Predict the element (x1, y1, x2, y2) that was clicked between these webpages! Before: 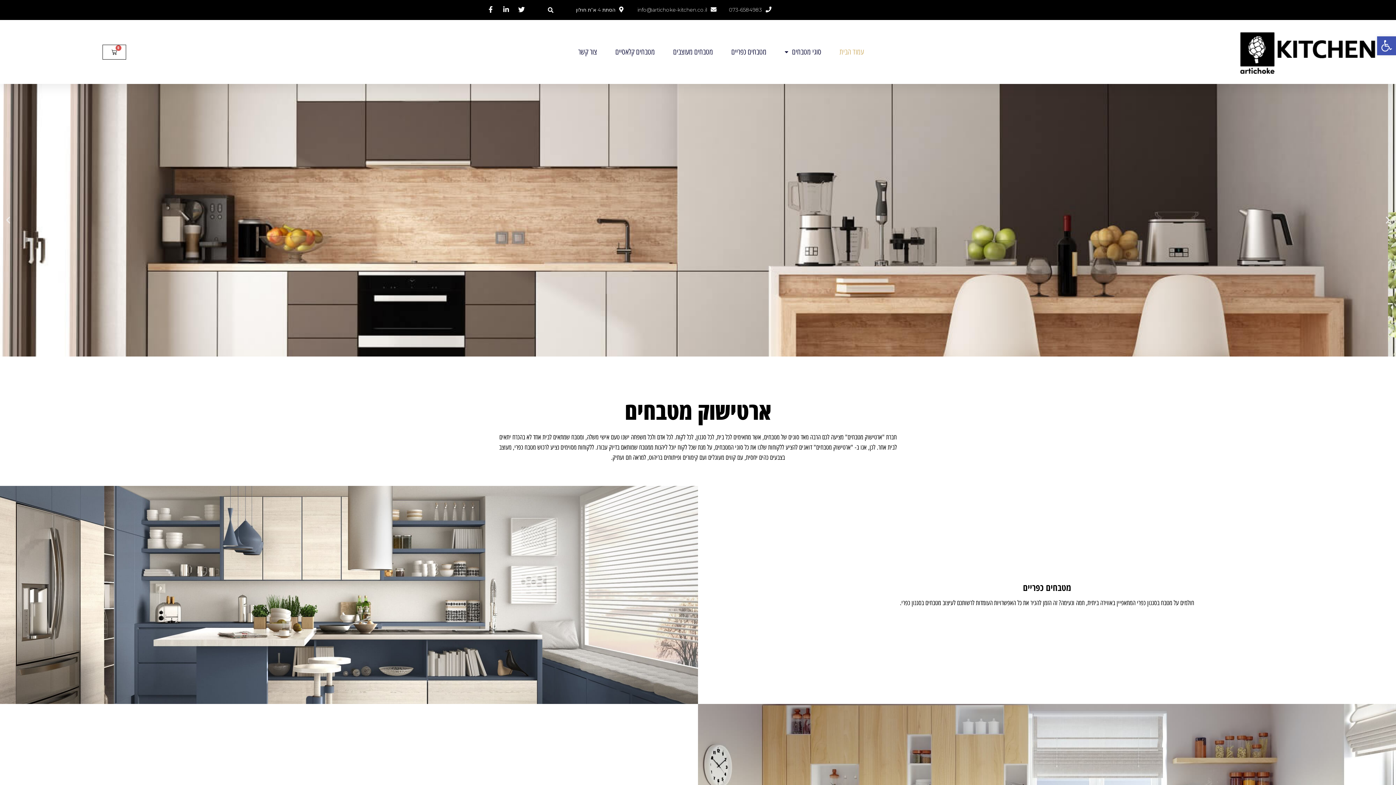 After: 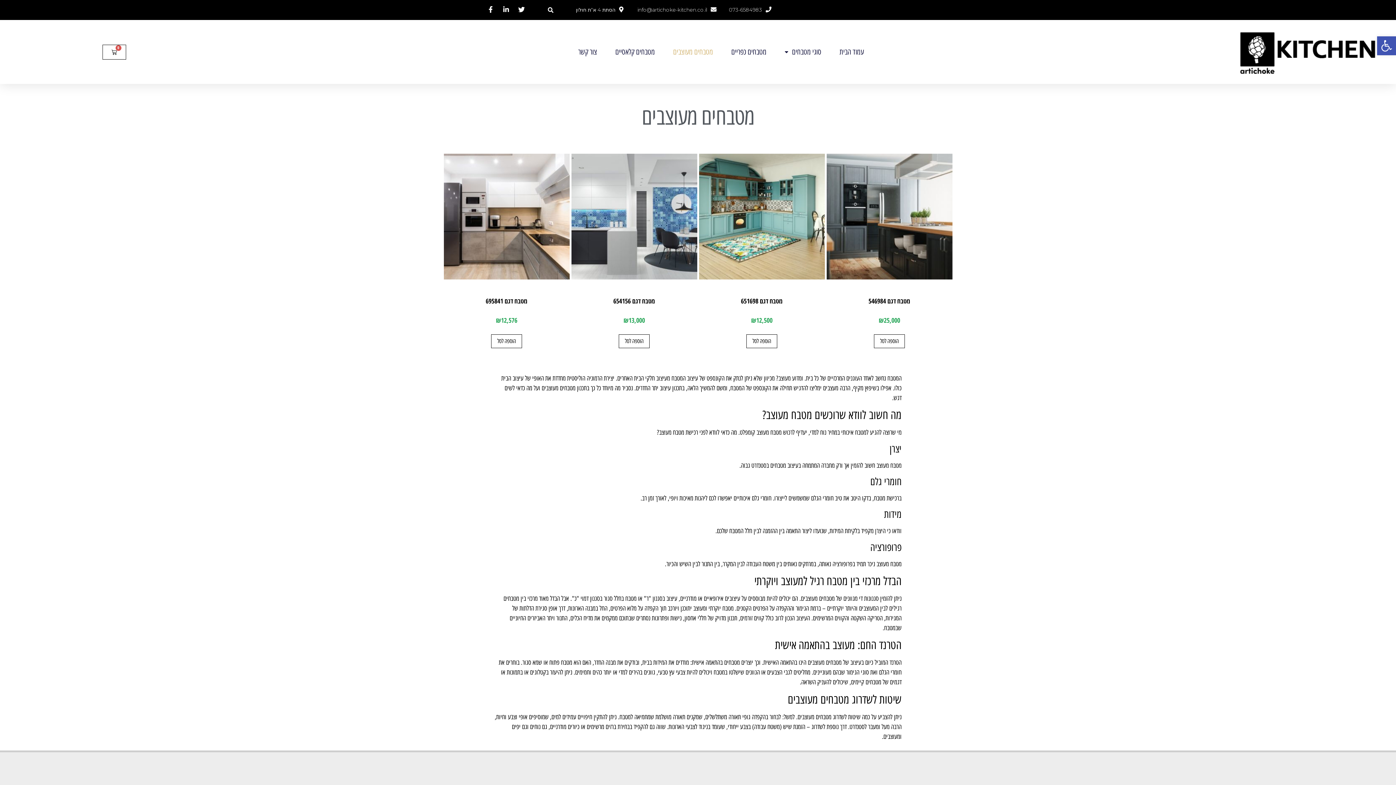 Action: label: מטבחים מעוצבים bbox: (673, 43, 713, 60)